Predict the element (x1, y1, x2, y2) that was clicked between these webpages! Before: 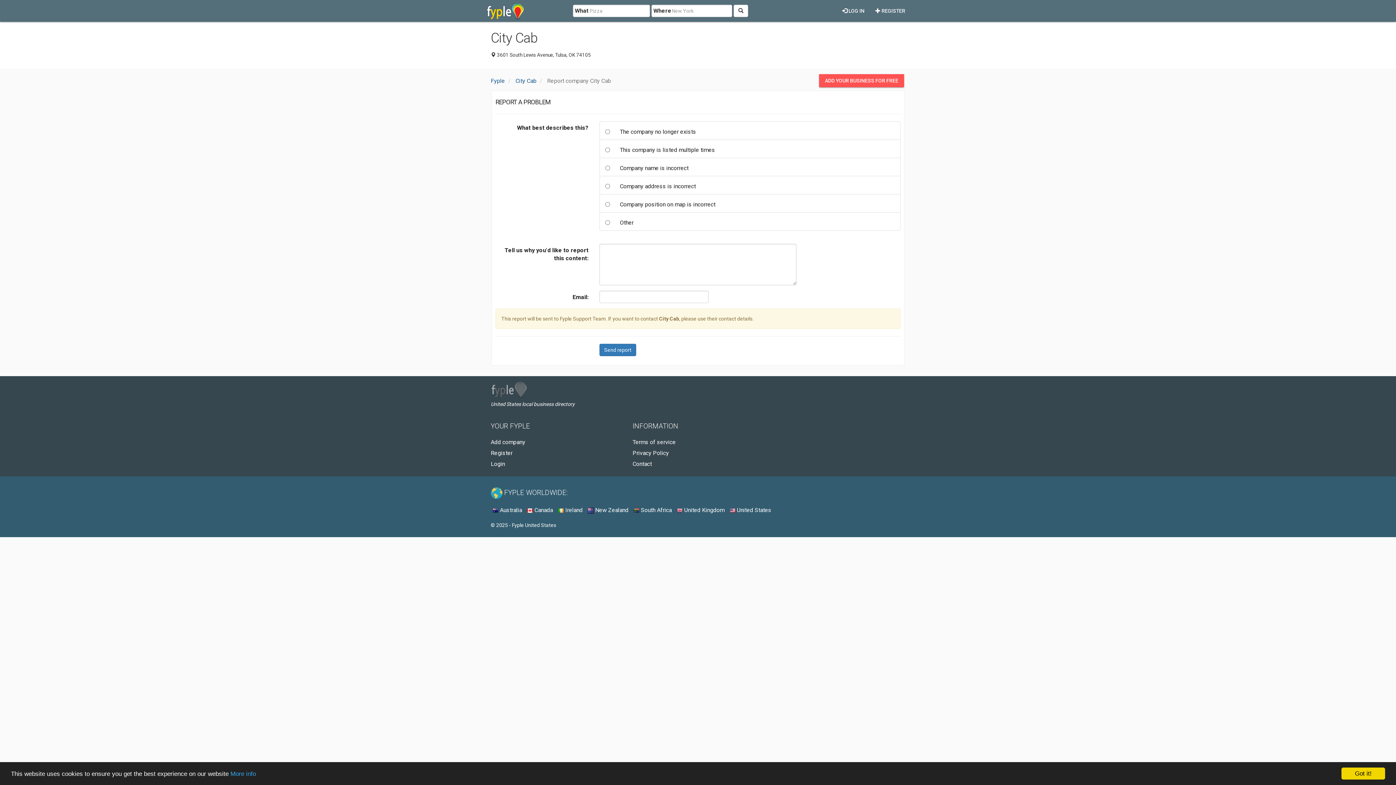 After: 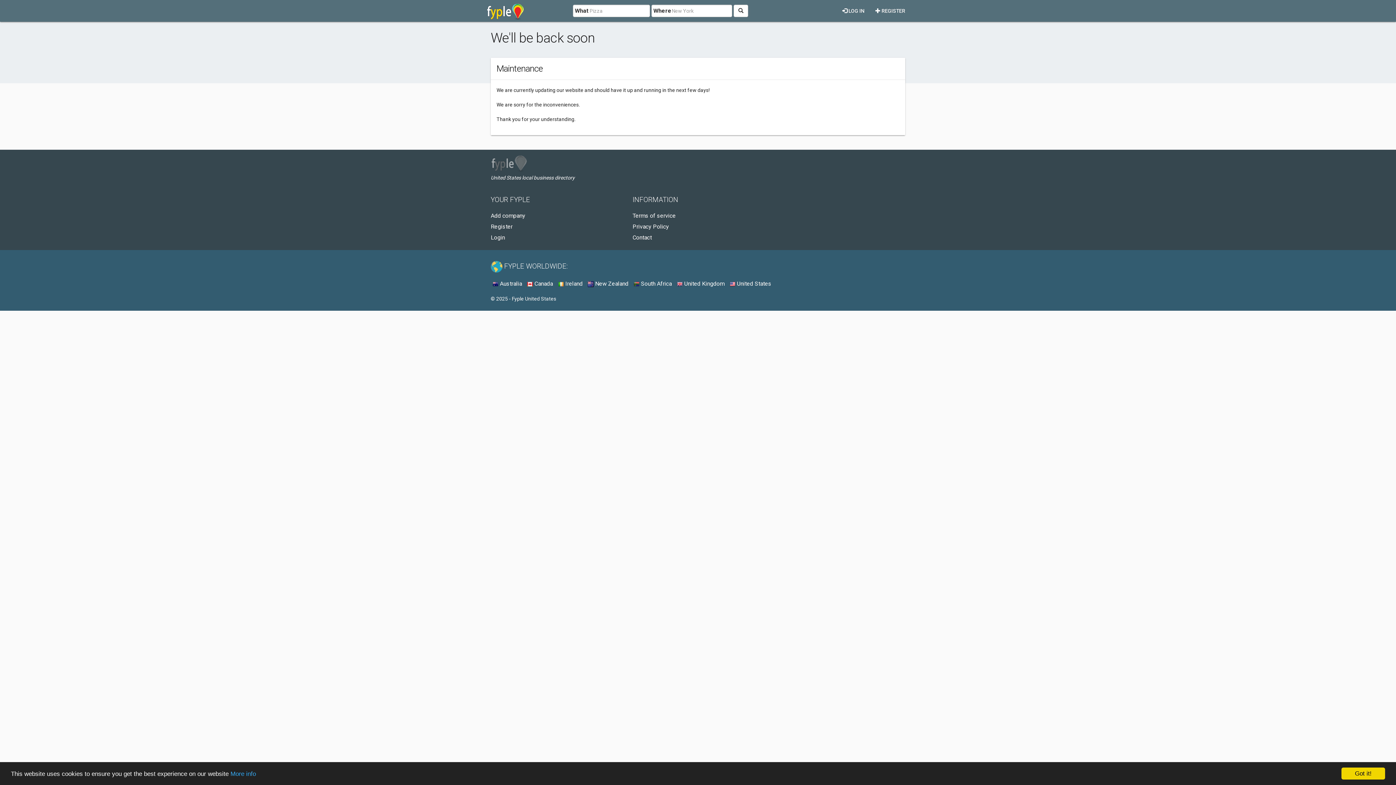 Action: label:  REGISTER bbox: (870, 1, 910, 14)